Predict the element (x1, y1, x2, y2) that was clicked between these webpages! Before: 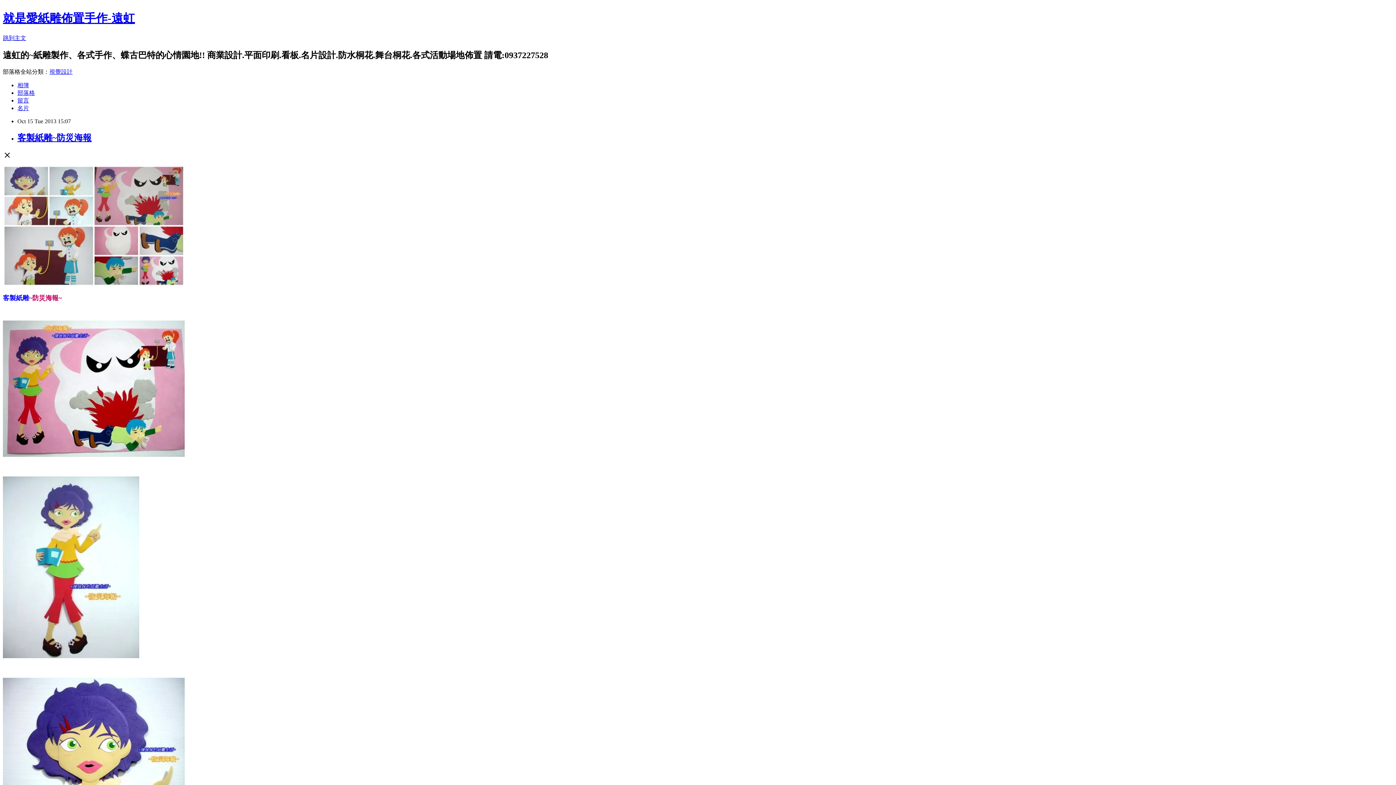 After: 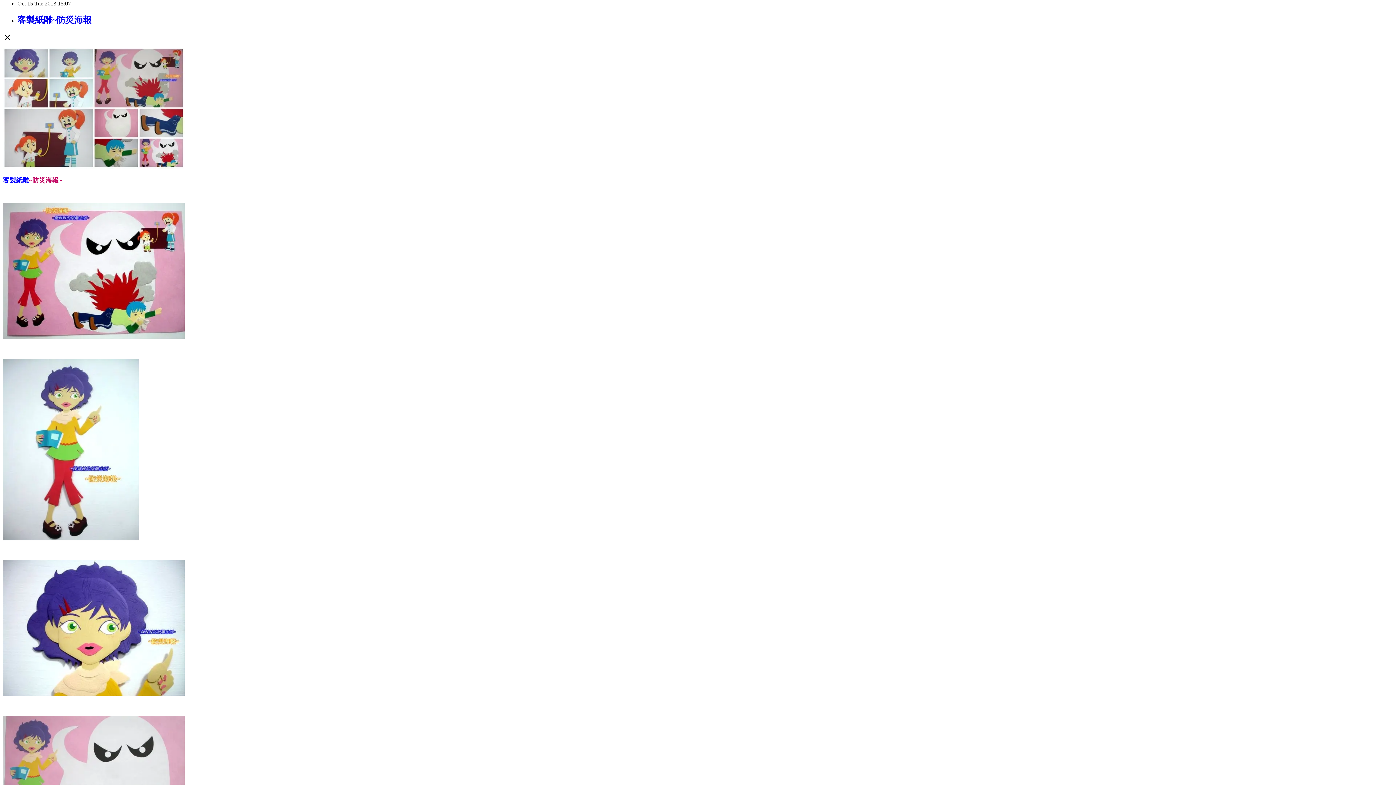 Action: bbox: (2, 34, 26, 41) label: 跳到主文